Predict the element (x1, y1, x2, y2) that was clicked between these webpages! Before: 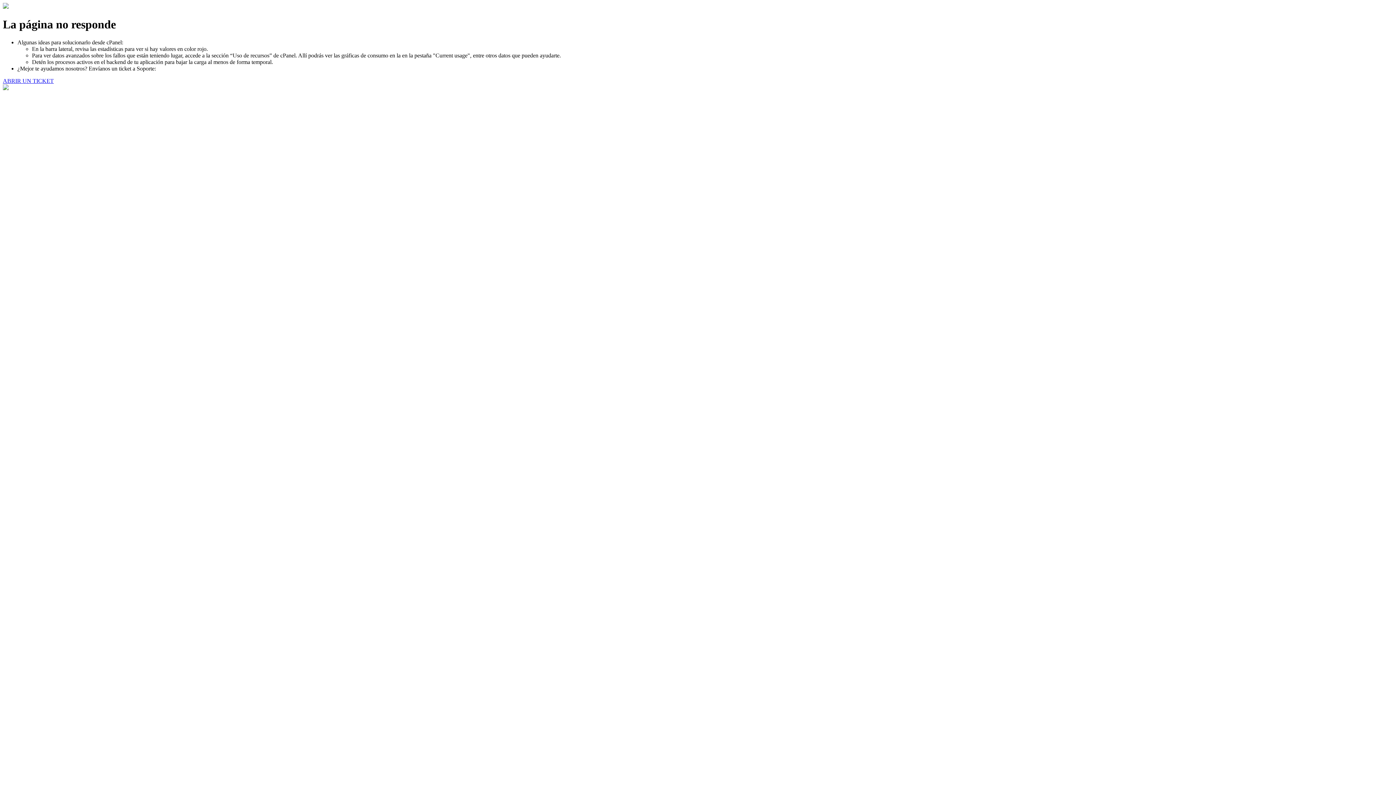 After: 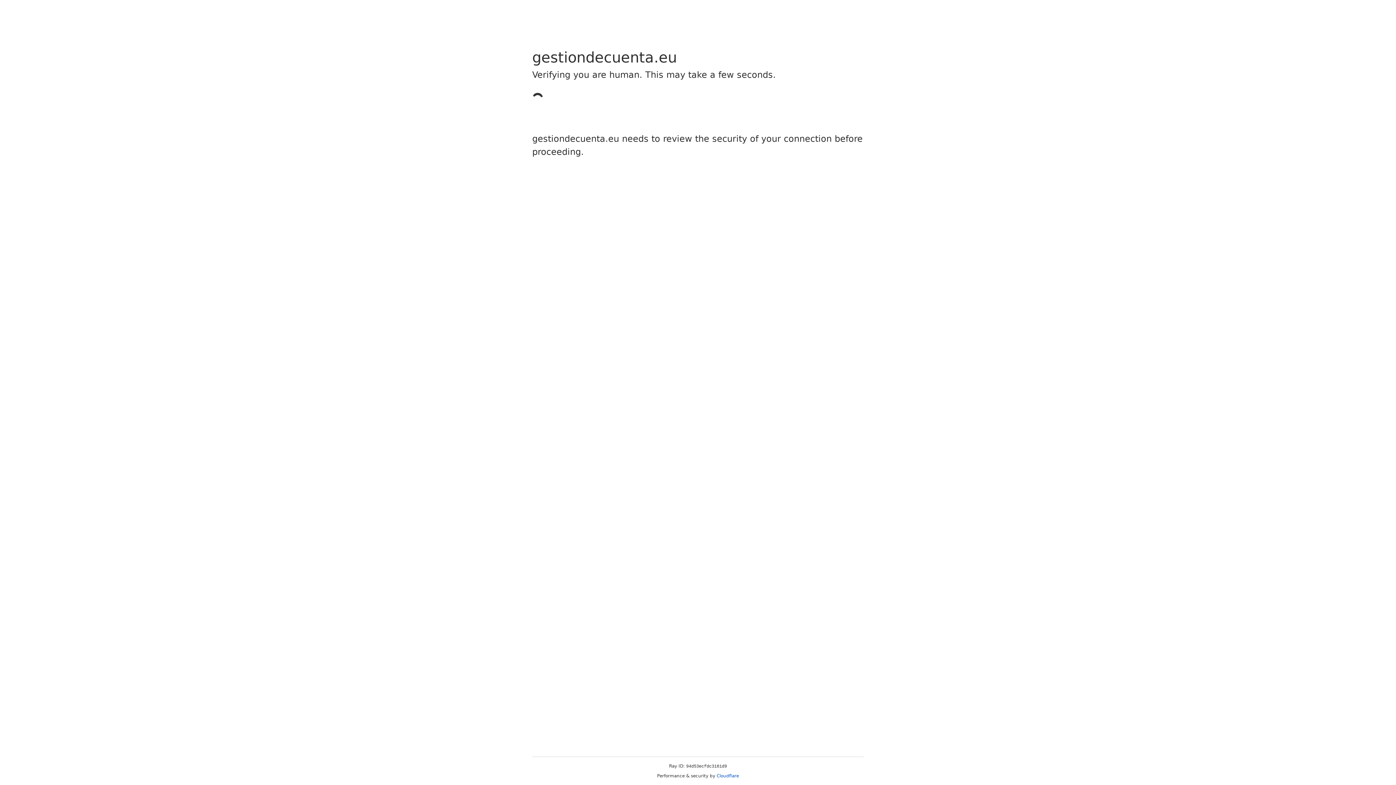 Action: bbox: (2, 77, 53, 83) label: ABRIR UN TICKET